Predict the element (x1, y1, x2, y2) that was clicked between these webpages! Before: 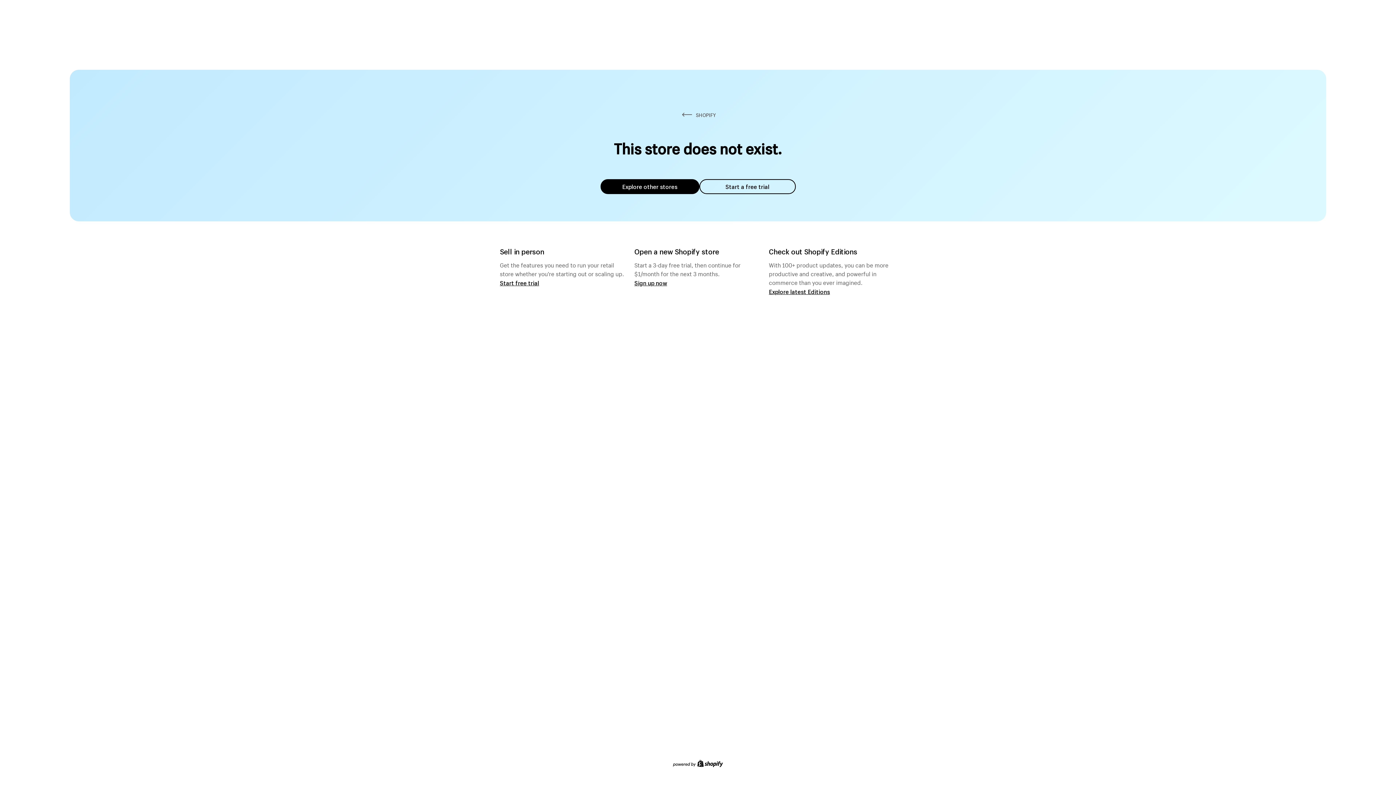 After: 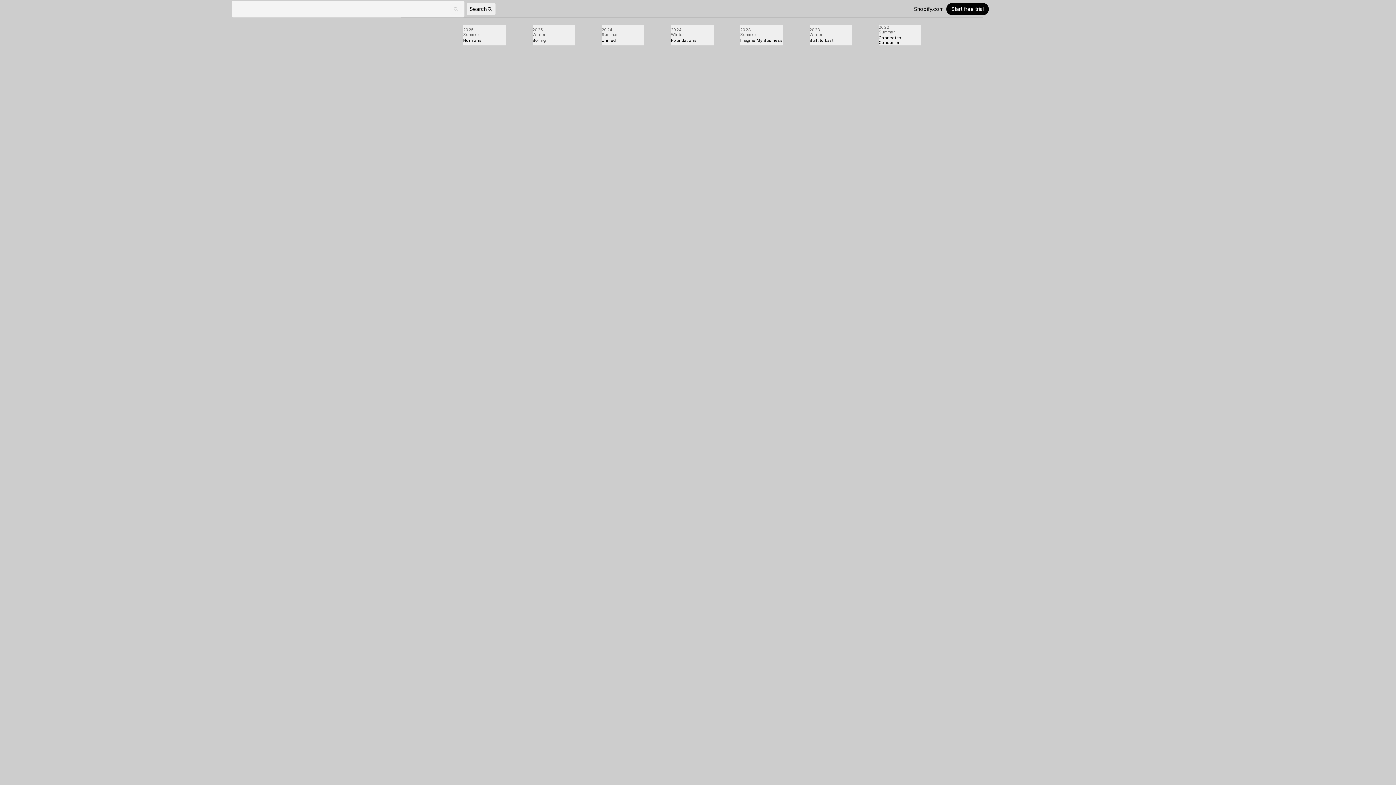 Action: bbox: (769, 287, 830, 295) label: Explore latest Editions